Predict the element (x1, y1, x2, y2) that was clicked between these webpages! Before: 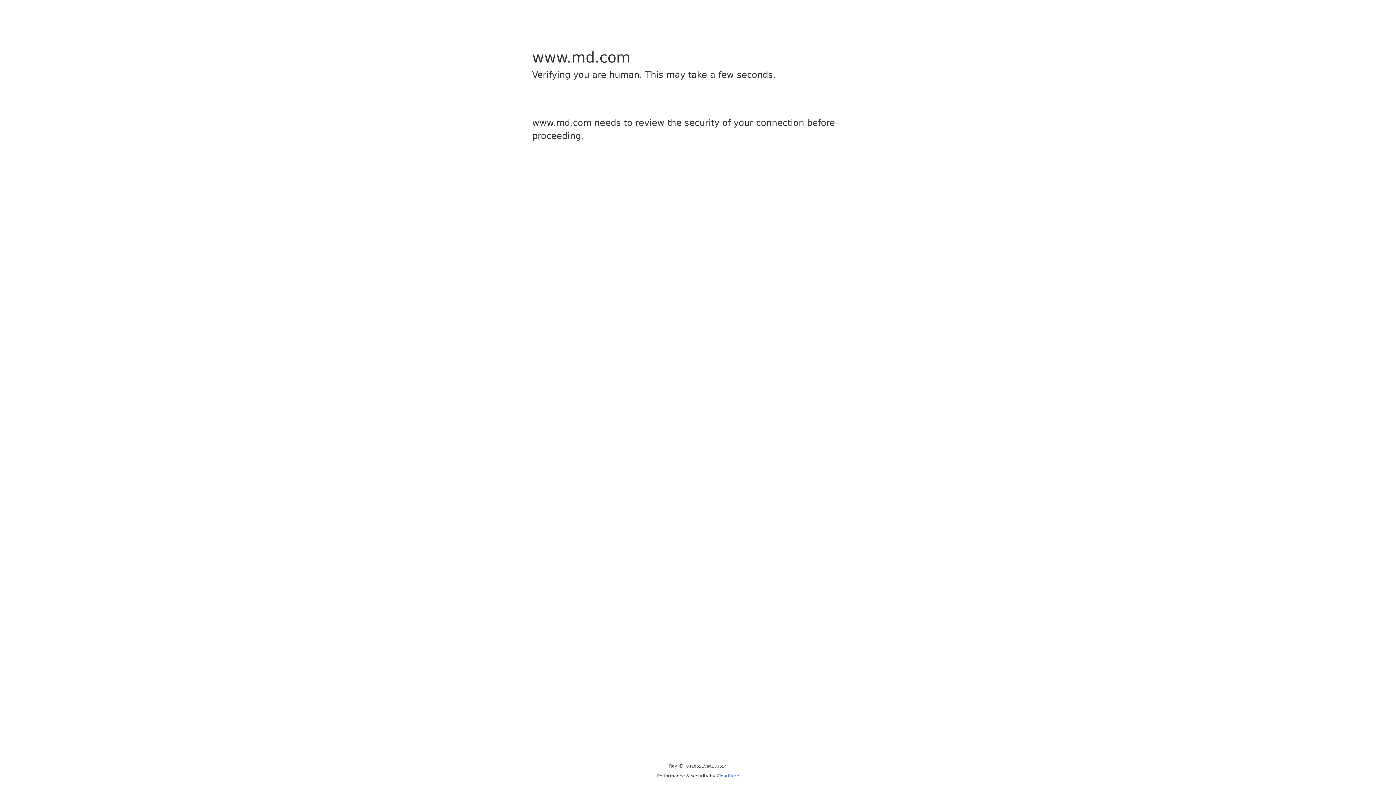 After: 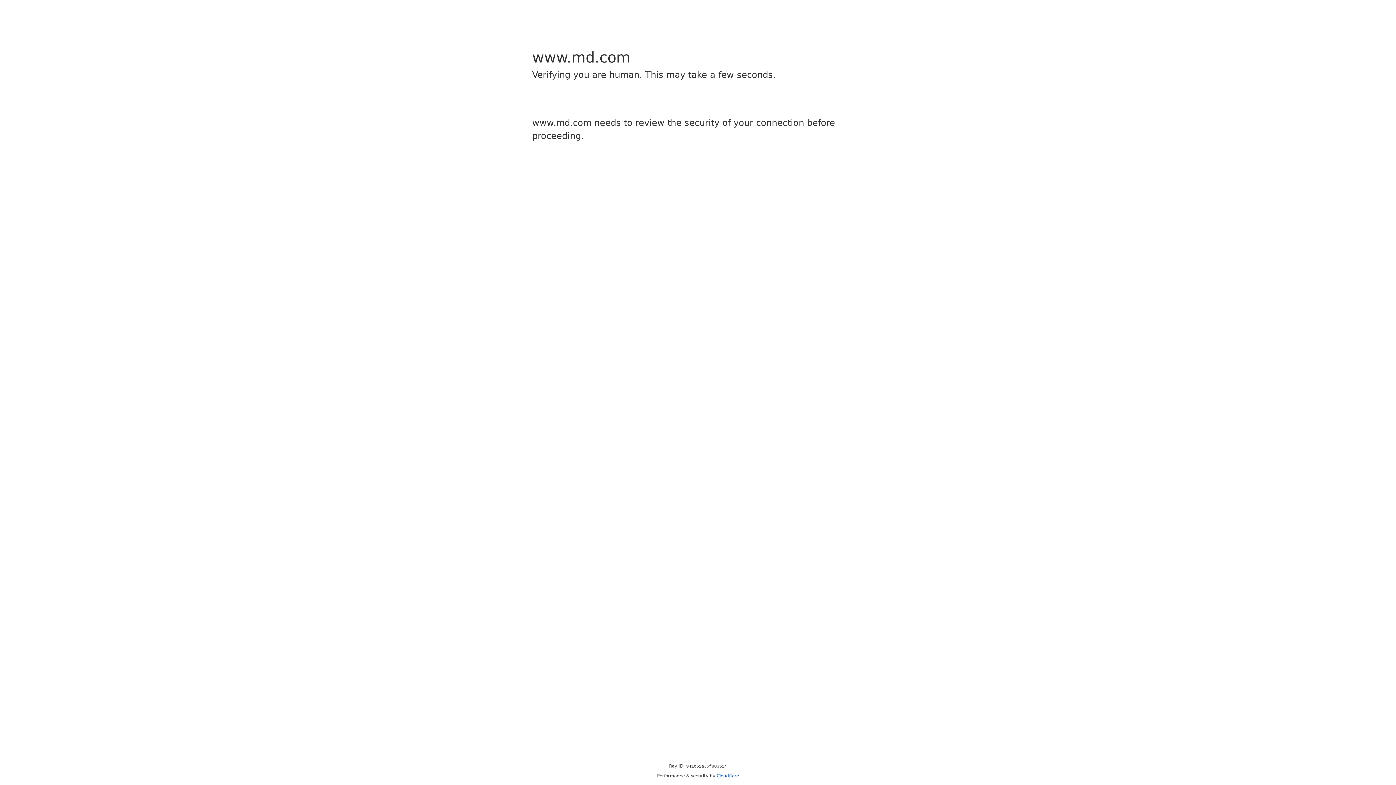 Action: bbox: (716, 773, 739, 778) label: Cloudflare